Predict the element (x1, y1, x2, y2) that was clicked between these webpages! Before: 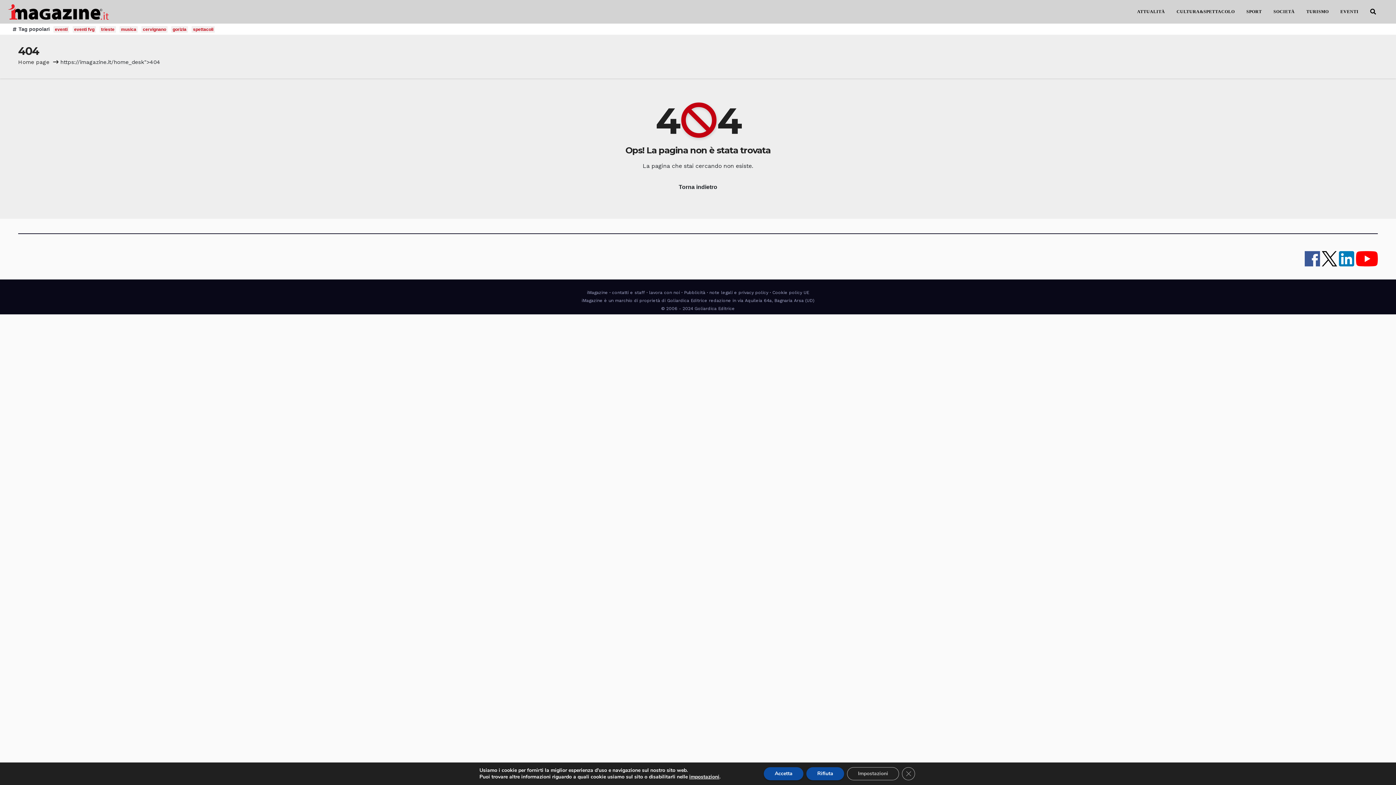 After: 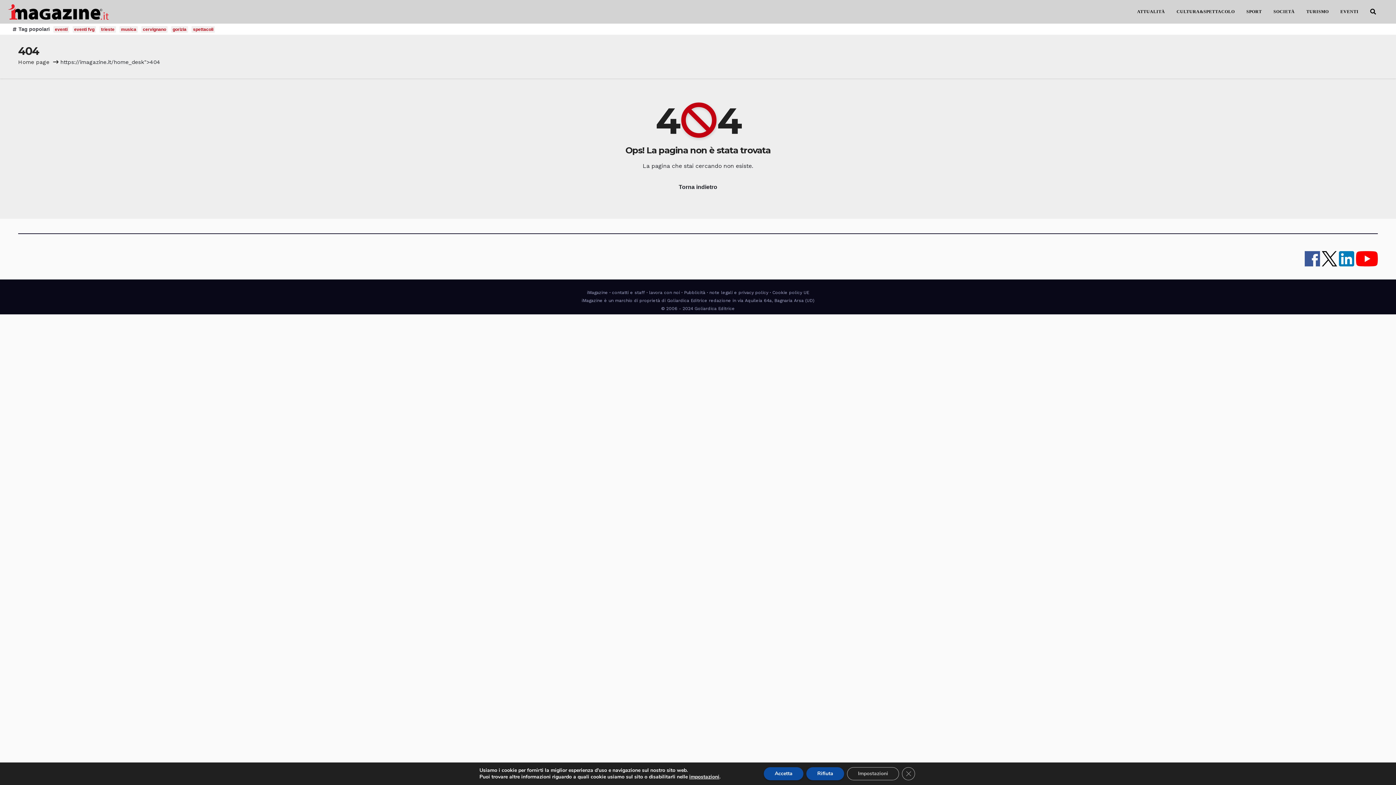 Action: bbox: (1339, 254, 1354, 261)